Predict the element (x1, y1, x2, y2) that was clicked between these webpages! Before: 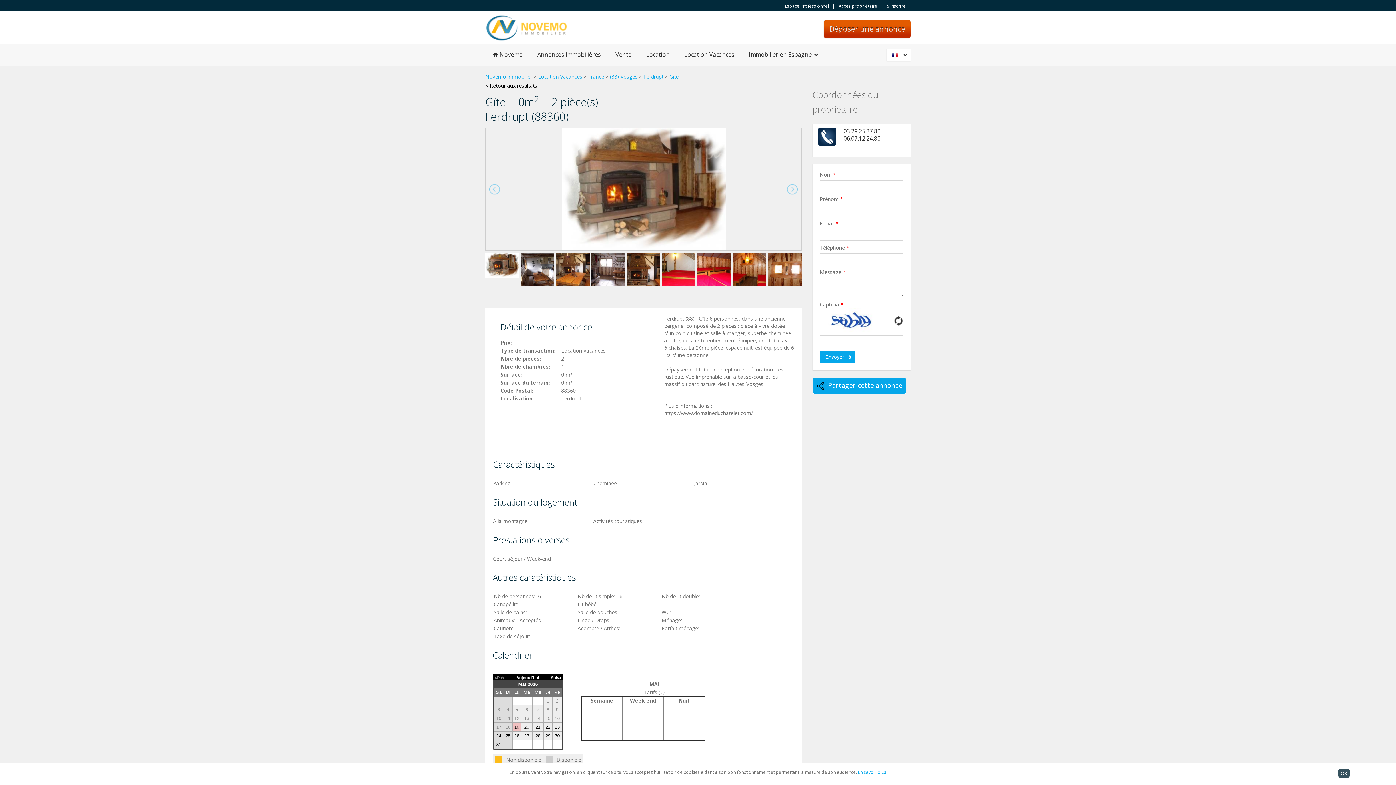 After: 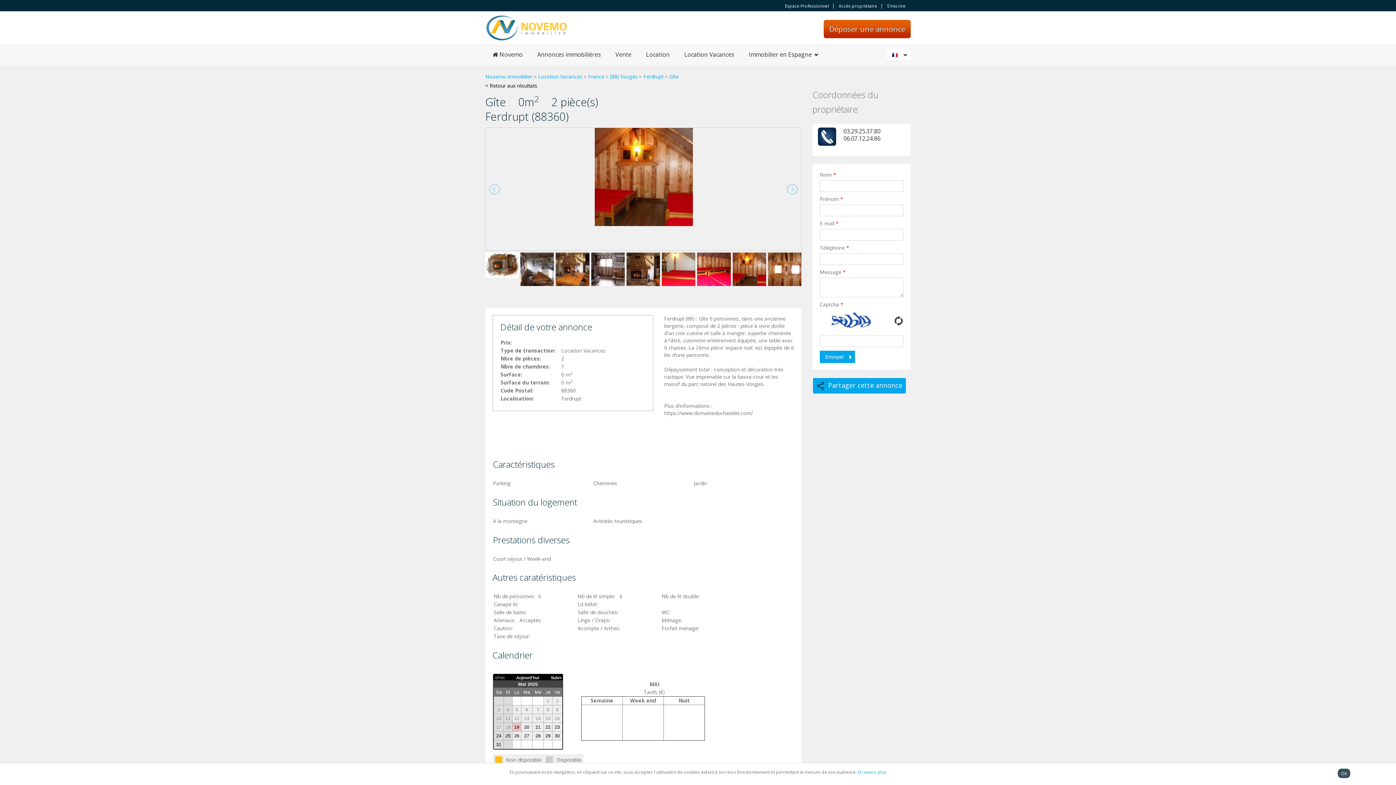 Action: bbox: (732, 252, 766, 286)